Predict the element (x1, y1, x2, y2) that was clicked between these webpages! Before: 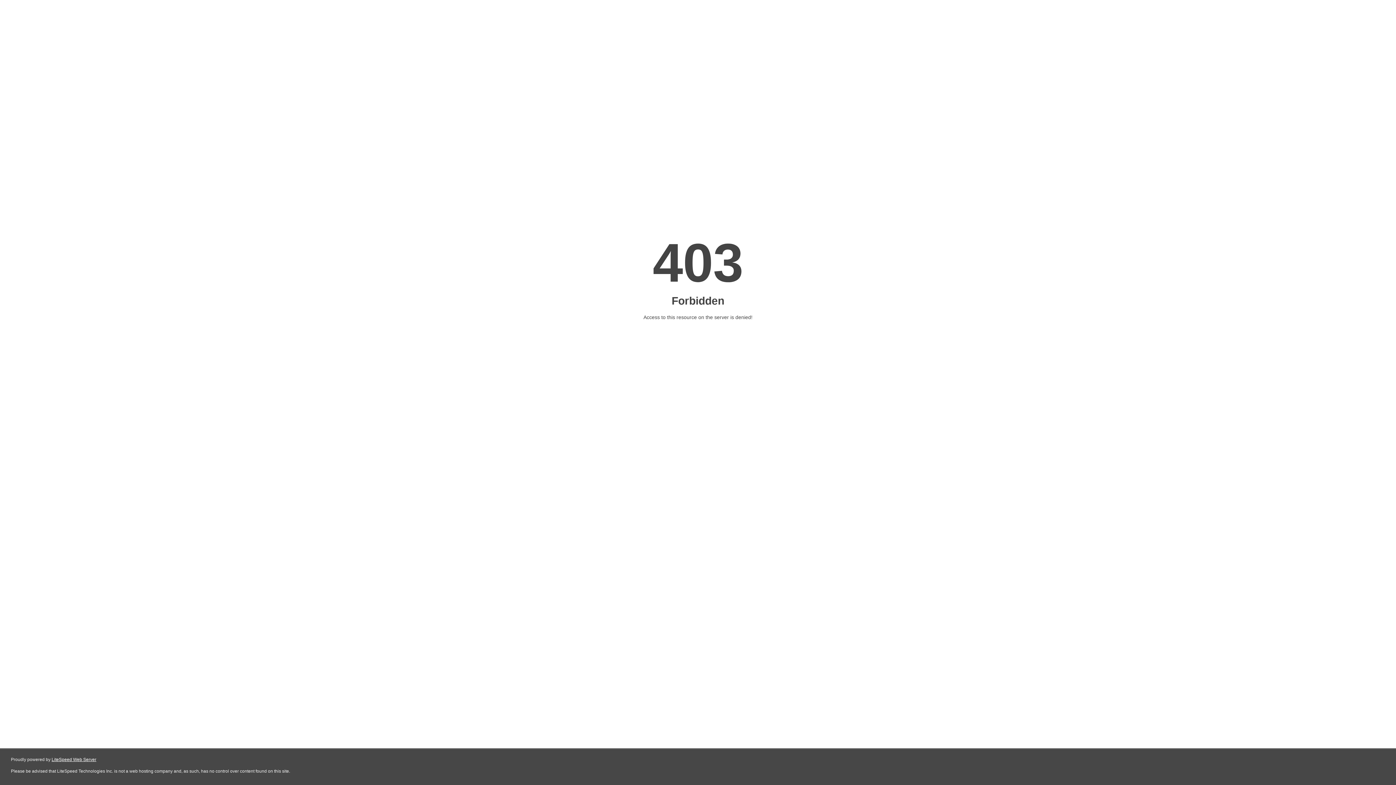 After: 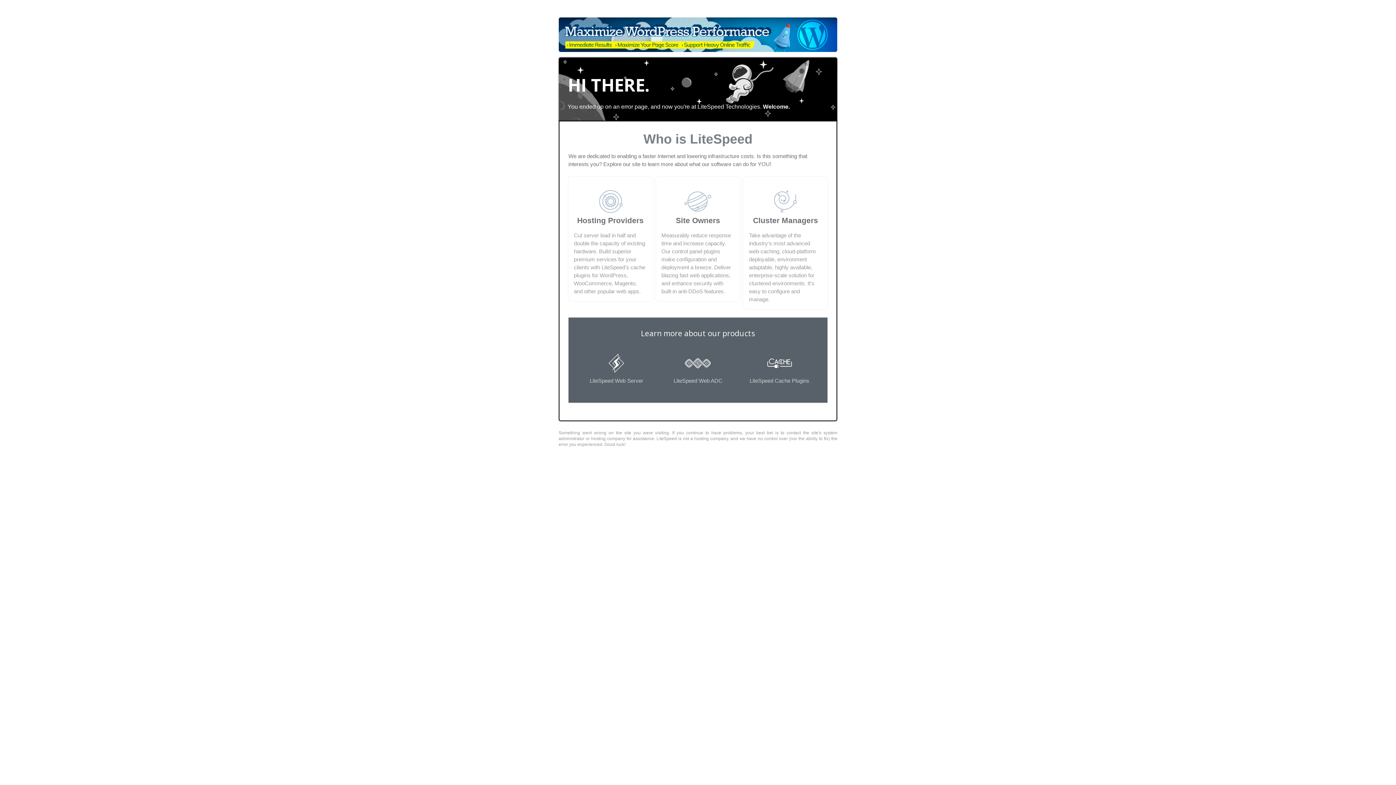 Action: label: LiteSpeed Web Server bbox: (51, 757, 96, 762)